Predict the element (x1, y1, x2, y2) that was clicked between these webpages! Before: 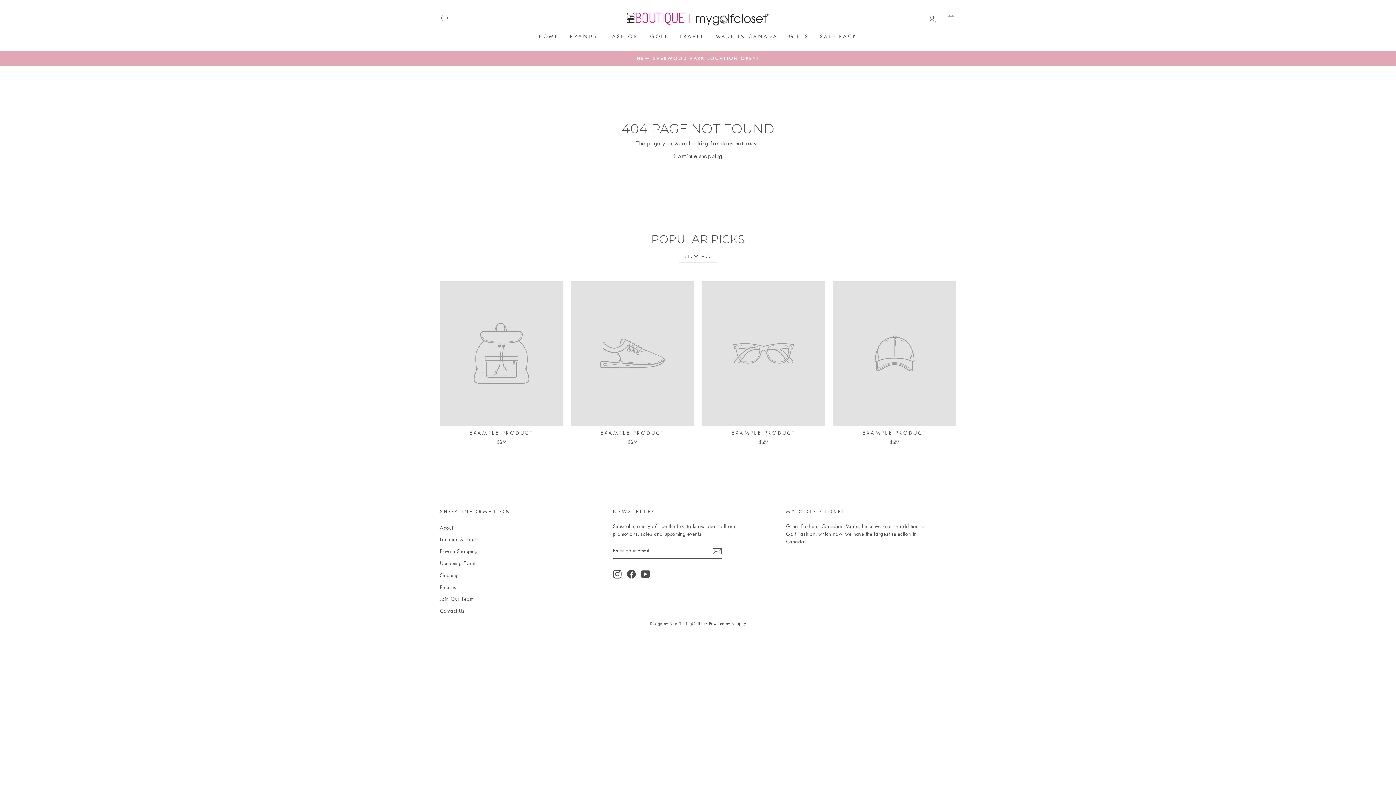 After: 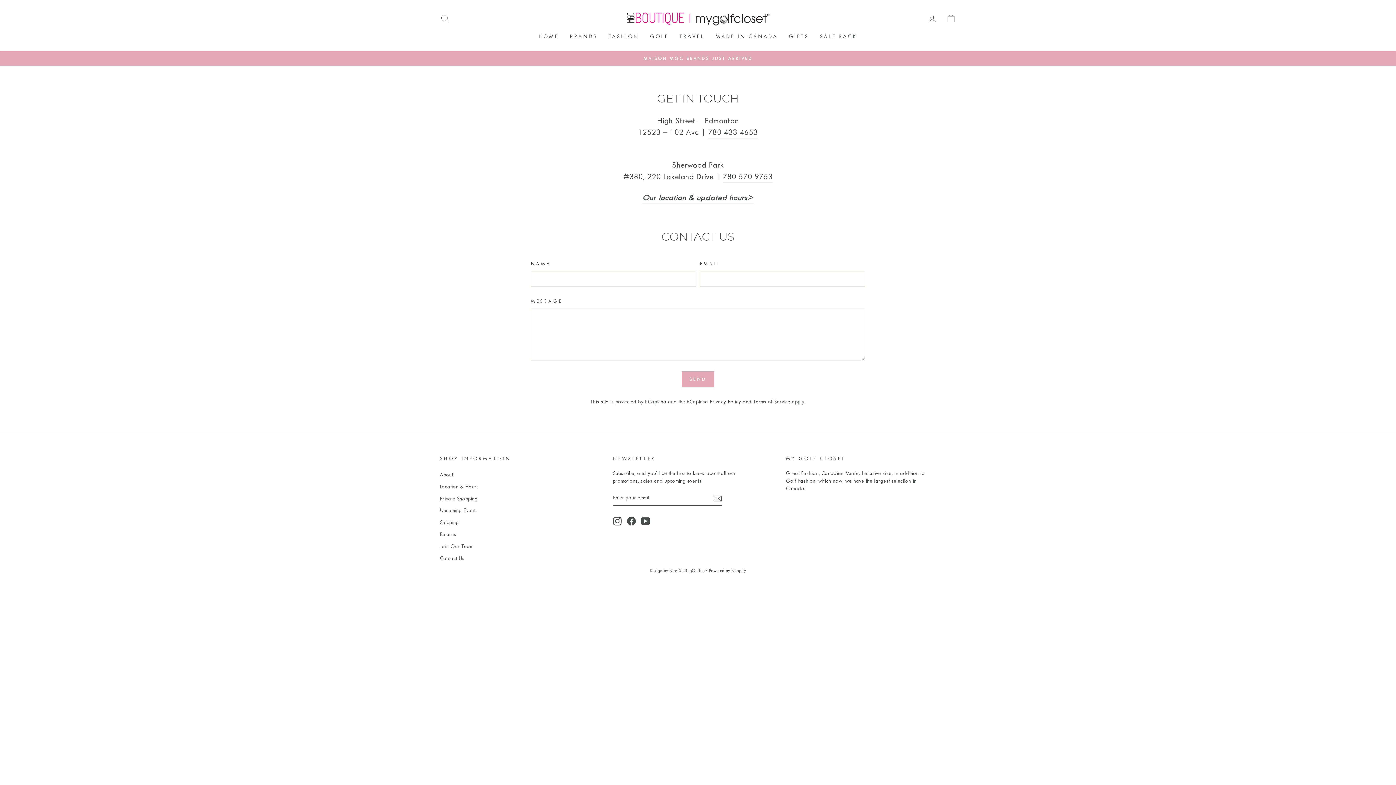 Action: bbox: (441, 54, 954, 62) label: NEW SHERWOOD PARK LOCATION OPEN!